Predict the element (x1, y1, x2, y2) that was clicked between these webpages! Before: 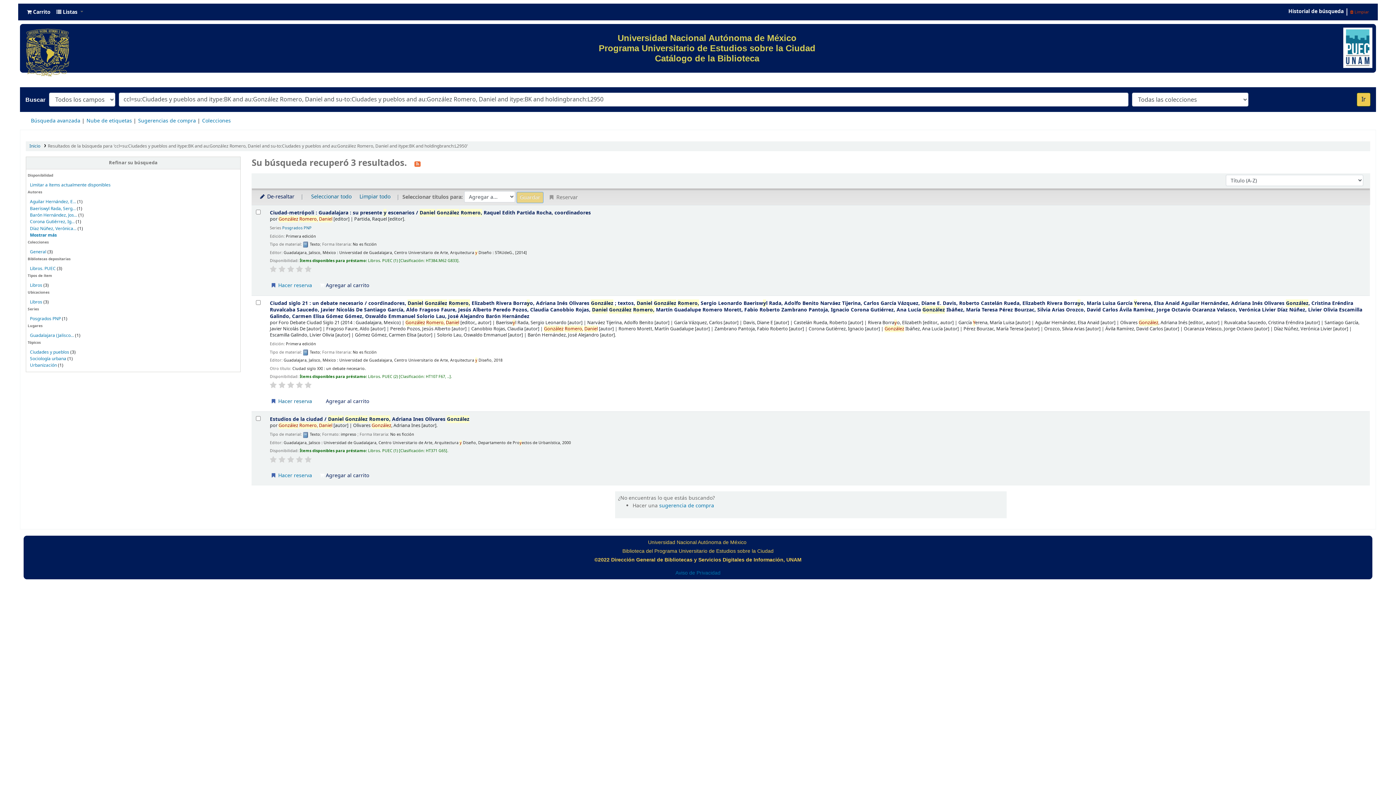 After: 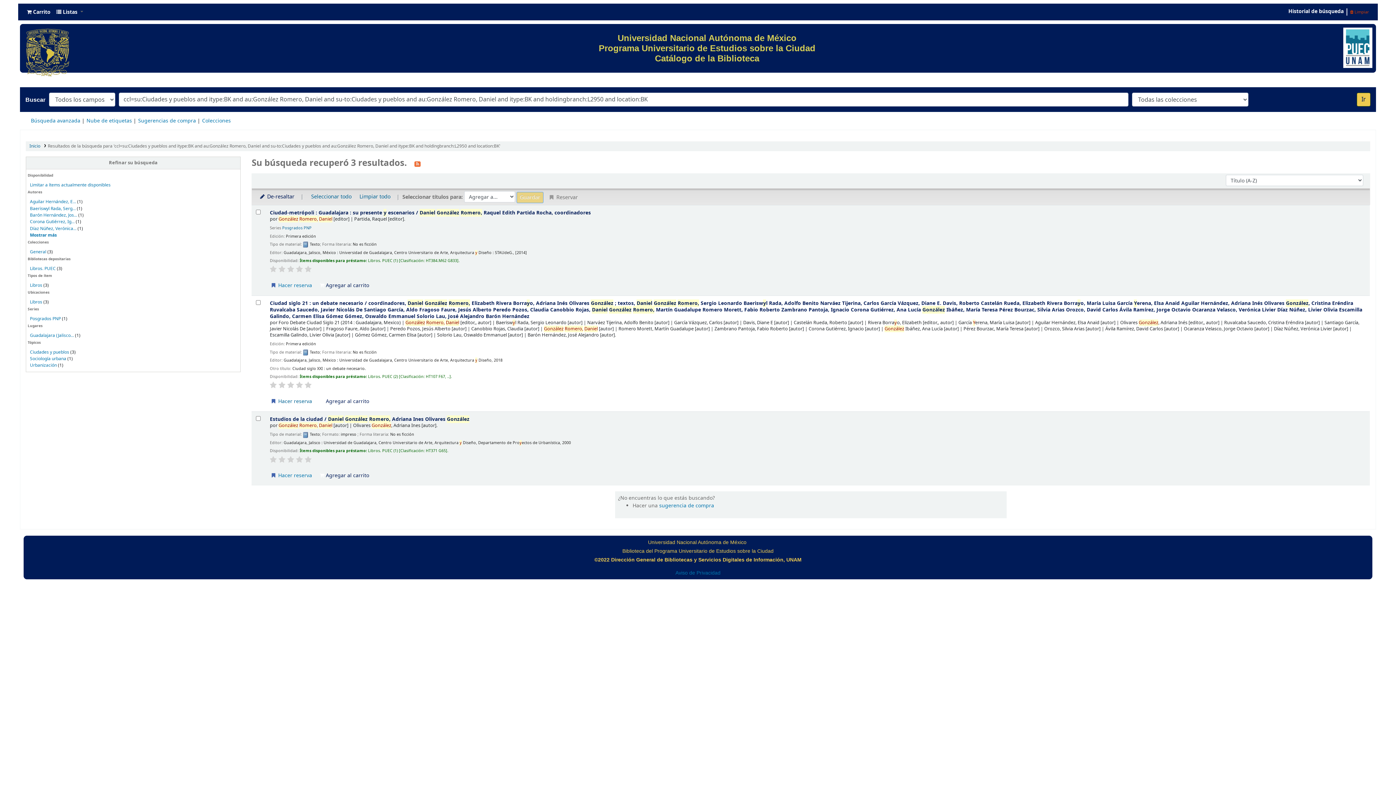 Action: label: Libros bbox: (29, 282, 42, 288)